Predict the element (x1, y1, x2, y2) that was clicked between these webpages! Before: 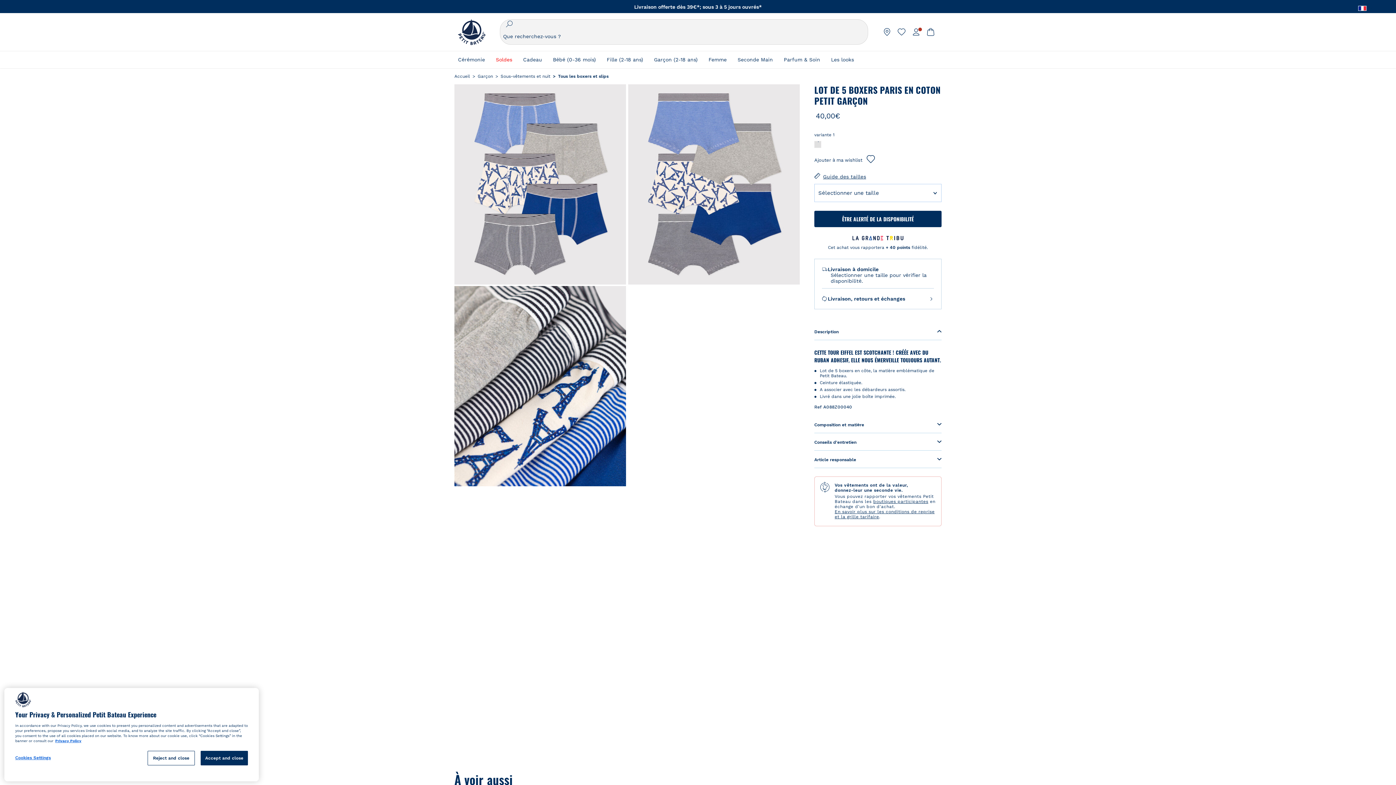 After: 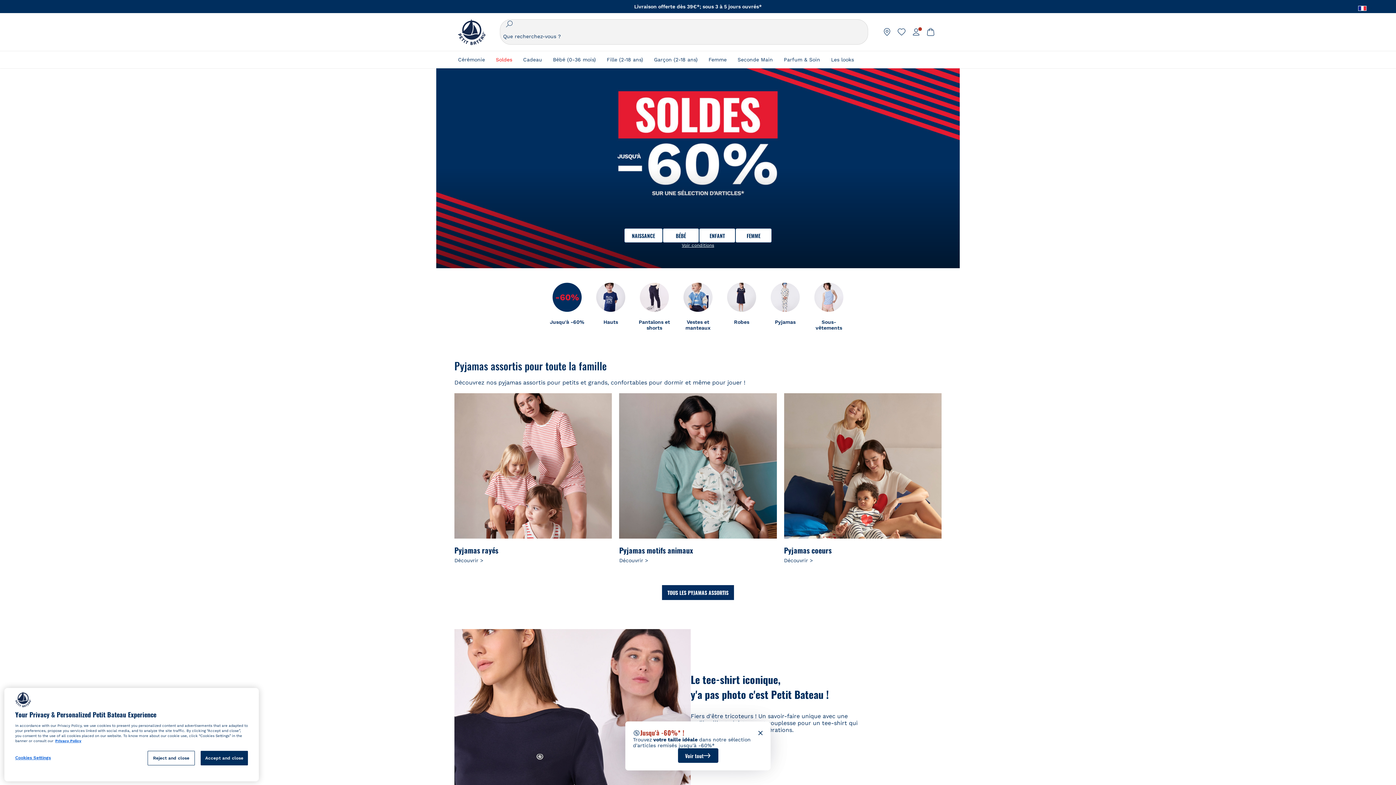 Action: bbox: (458, 18, 485, 45)